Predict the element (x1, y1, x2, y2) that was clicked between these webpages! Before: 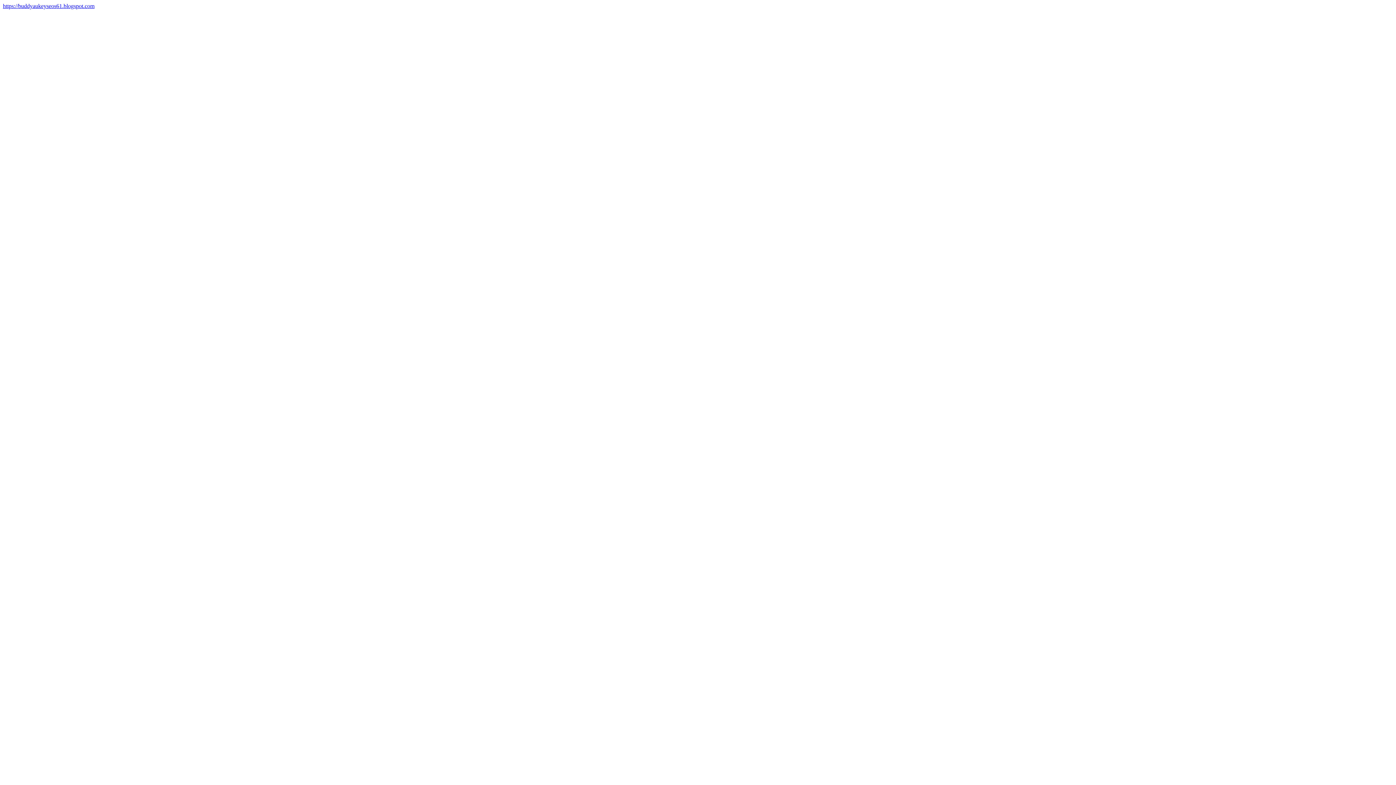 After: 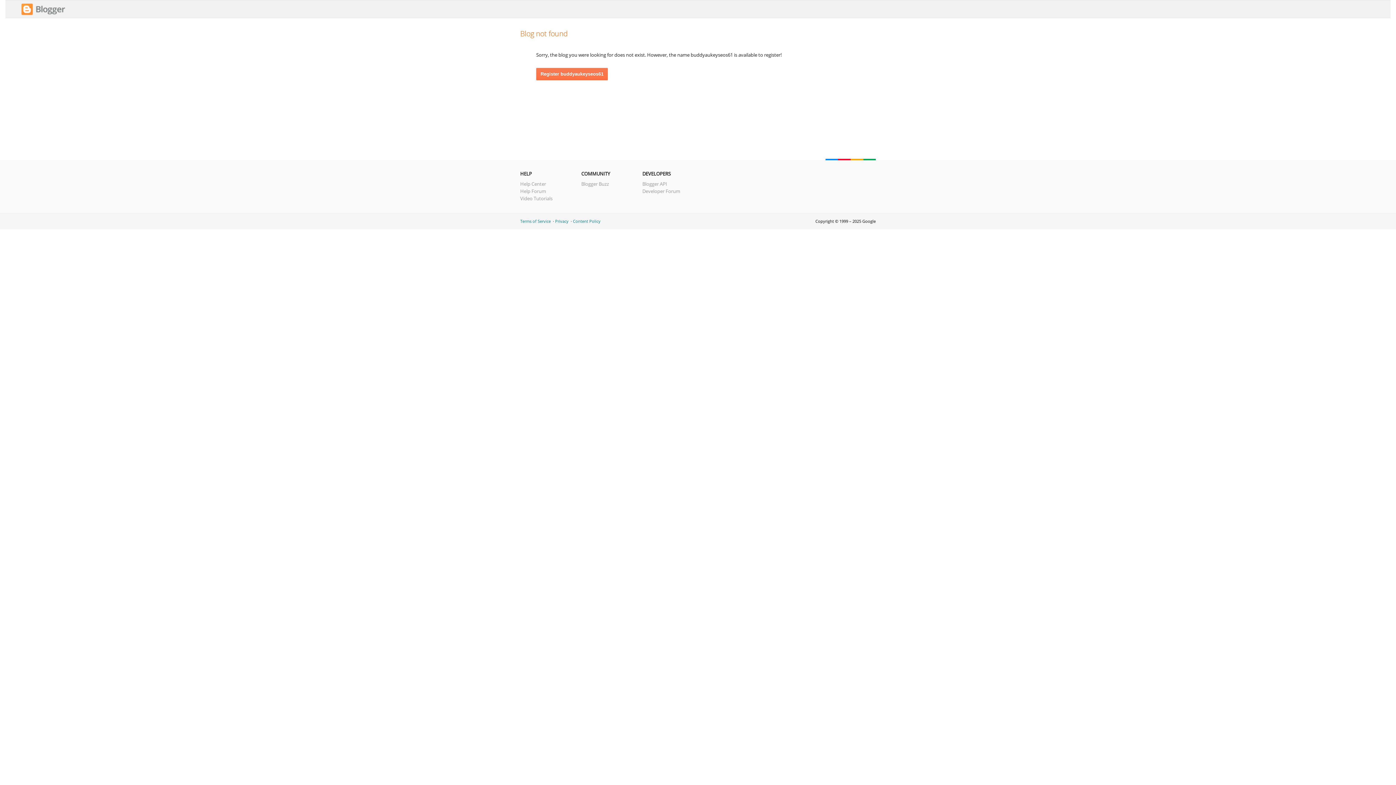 Action: bbox: (2, 2, 94, 9) label: https://buddyaukeyseos61.blogspot.com